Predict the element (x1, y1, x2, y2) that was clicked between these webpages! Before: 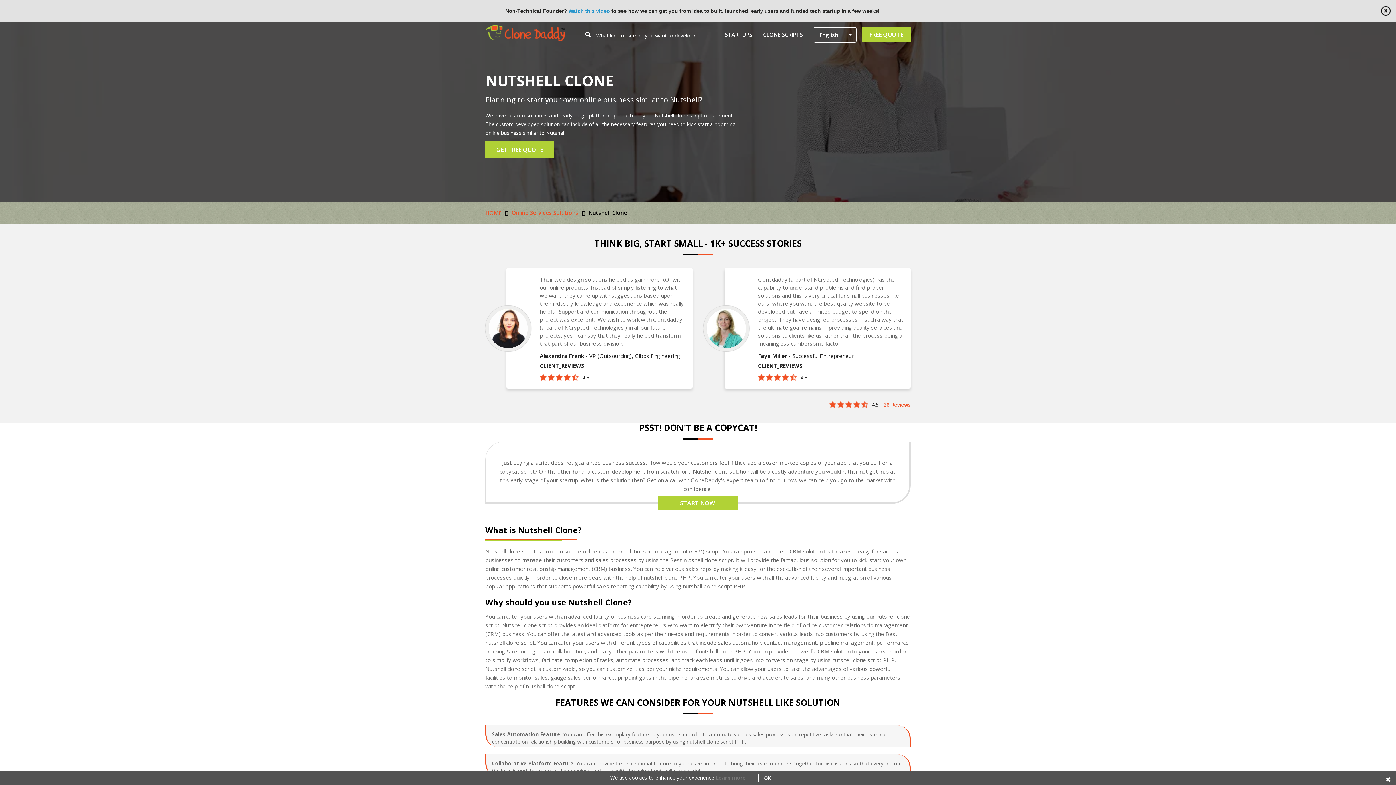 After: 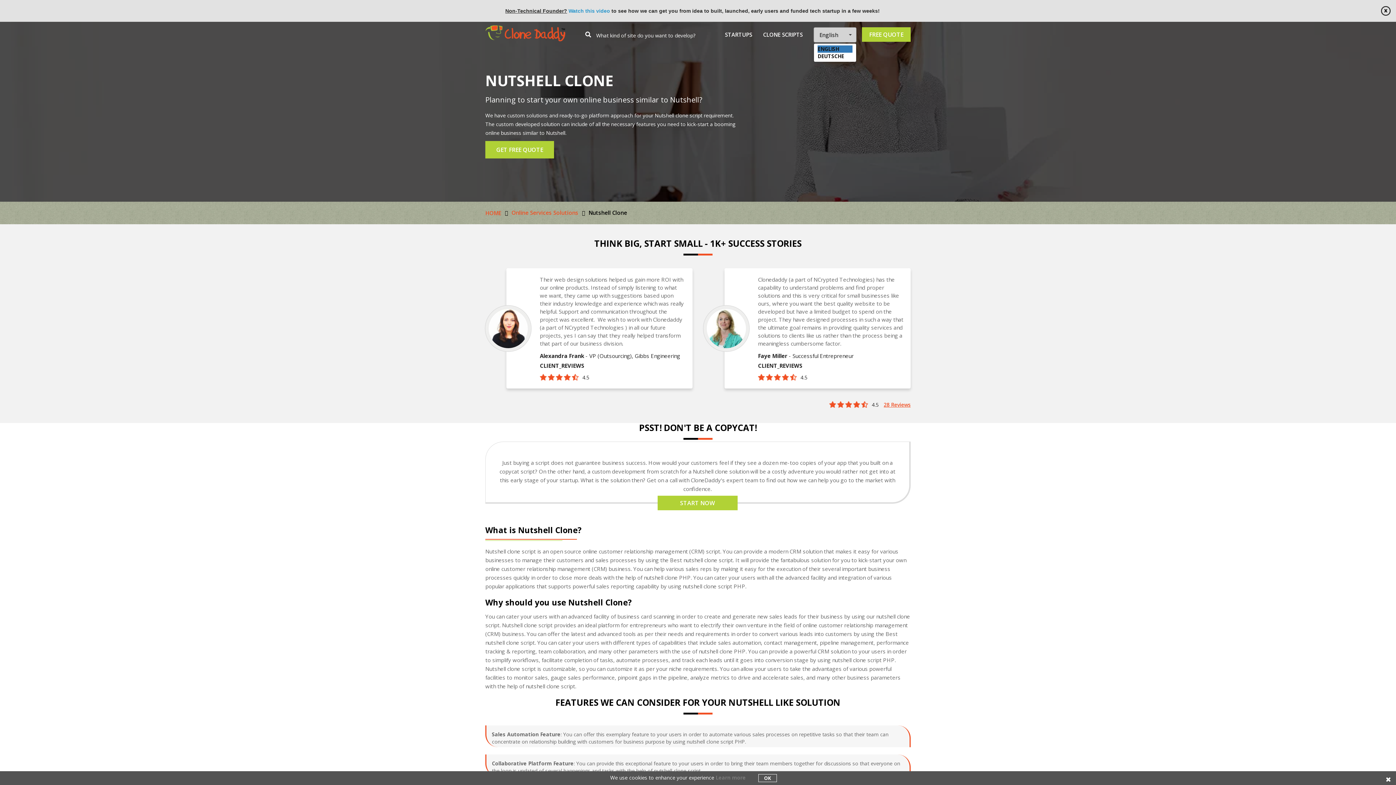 Action: bbox: (813, 27, 856, 42) label: English